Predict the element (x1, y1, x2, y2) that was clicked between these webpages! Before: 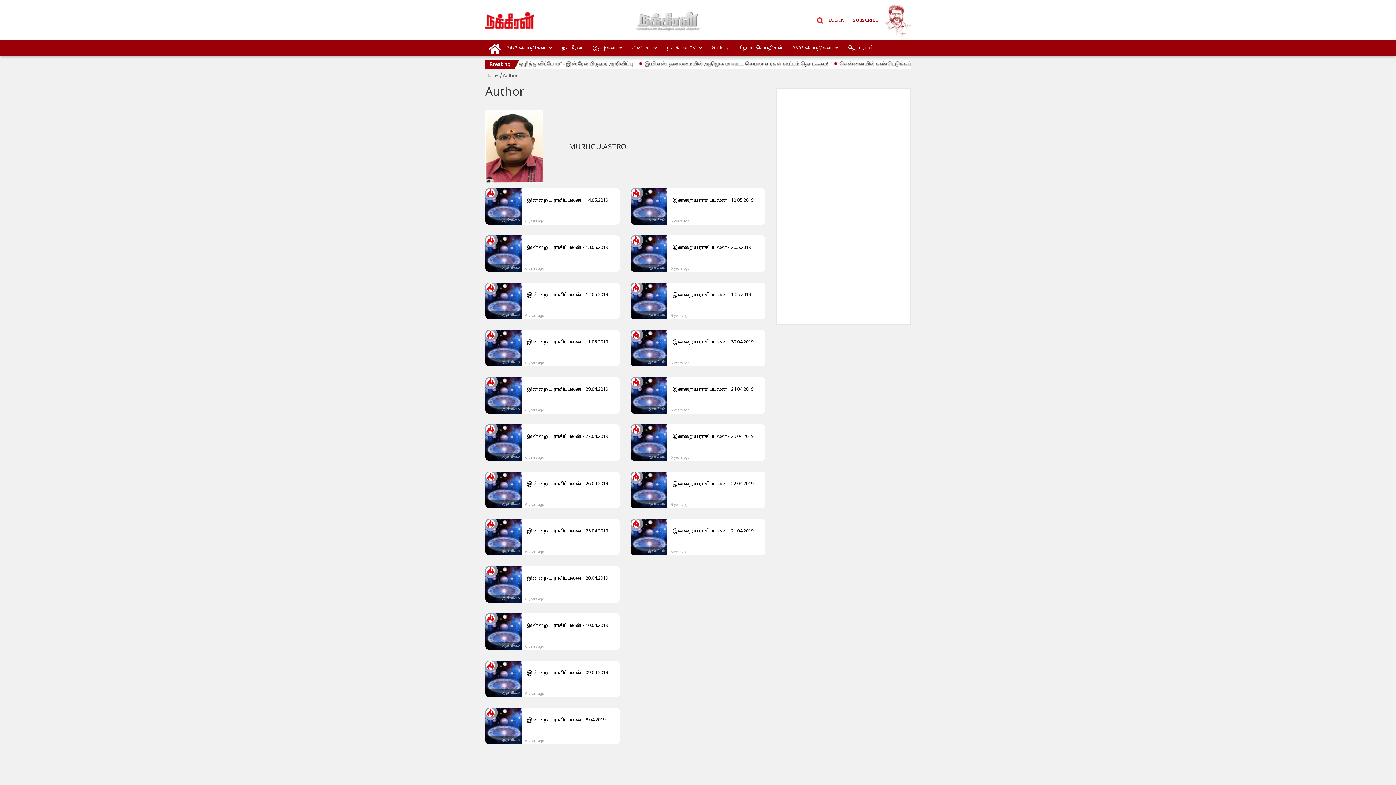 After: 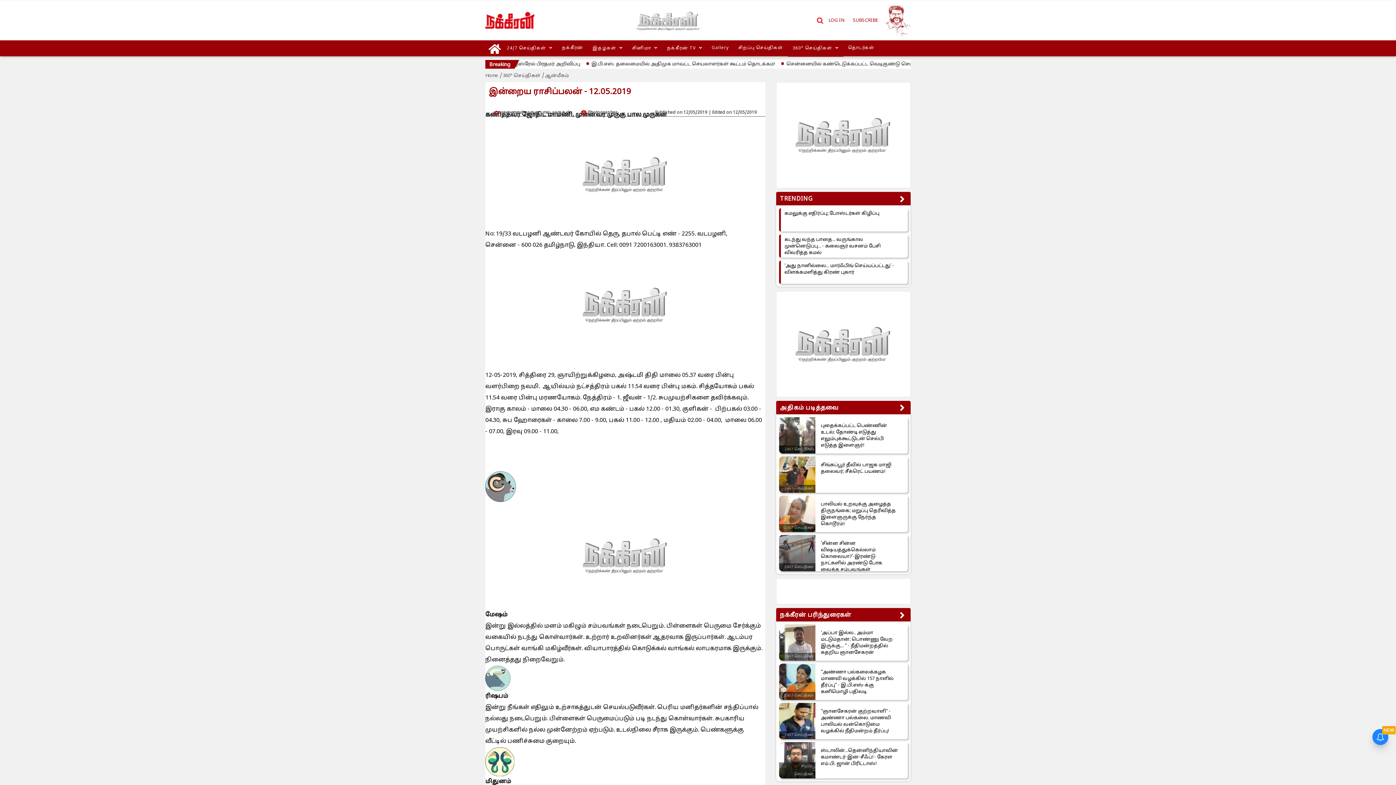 Action: bbox: (485, 282, 521, 319)